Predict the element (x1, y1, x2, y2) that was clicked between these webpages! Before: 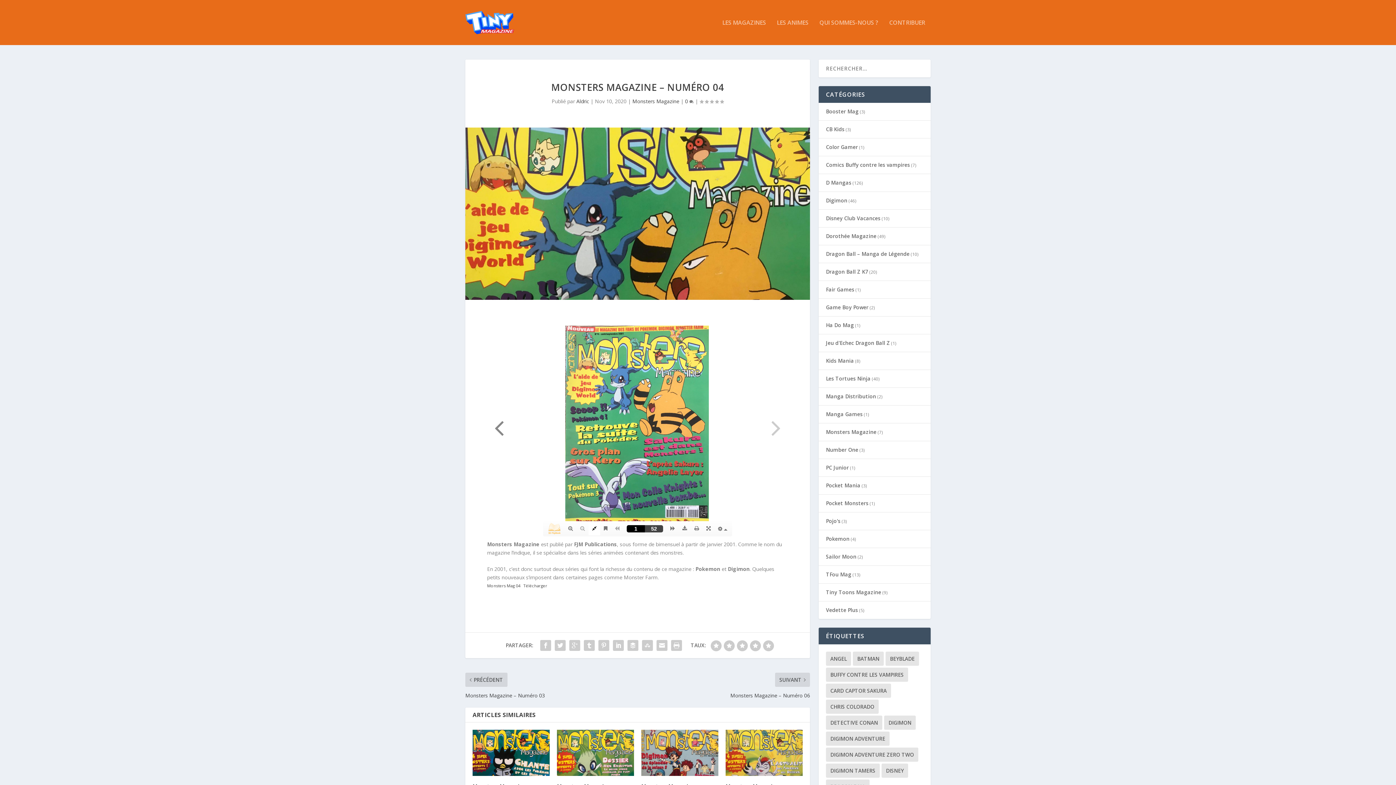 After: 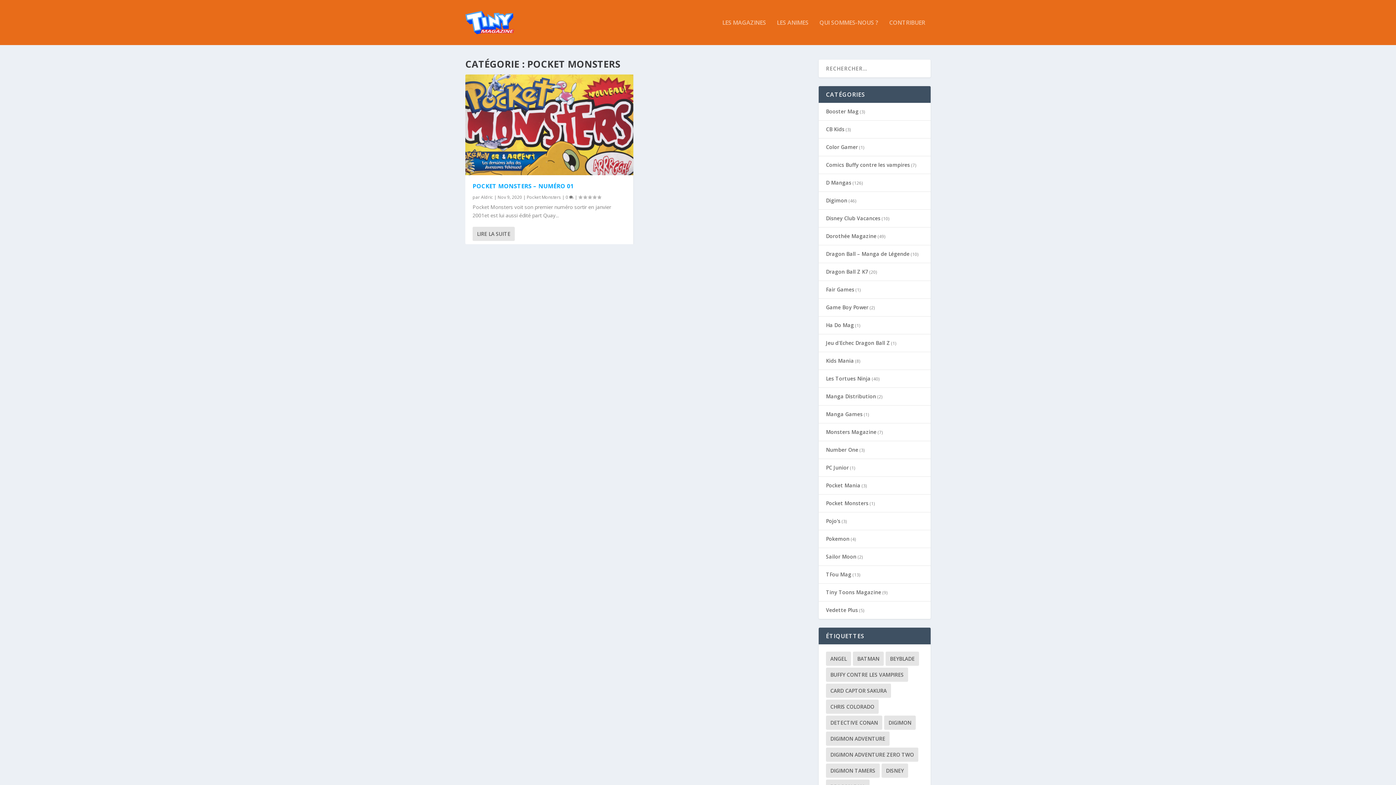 Action: label: Pocket Monsters bbox: (826, 499, 868, 506)